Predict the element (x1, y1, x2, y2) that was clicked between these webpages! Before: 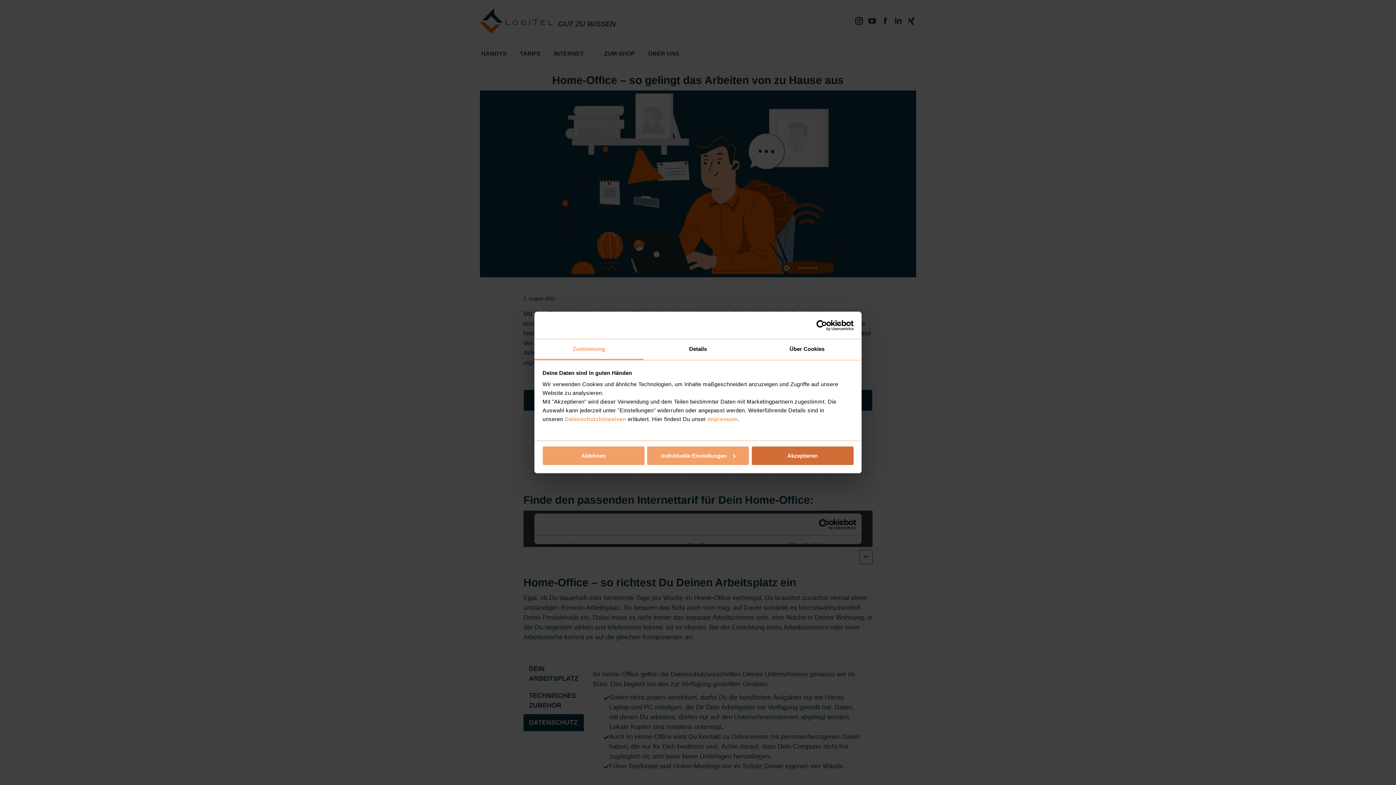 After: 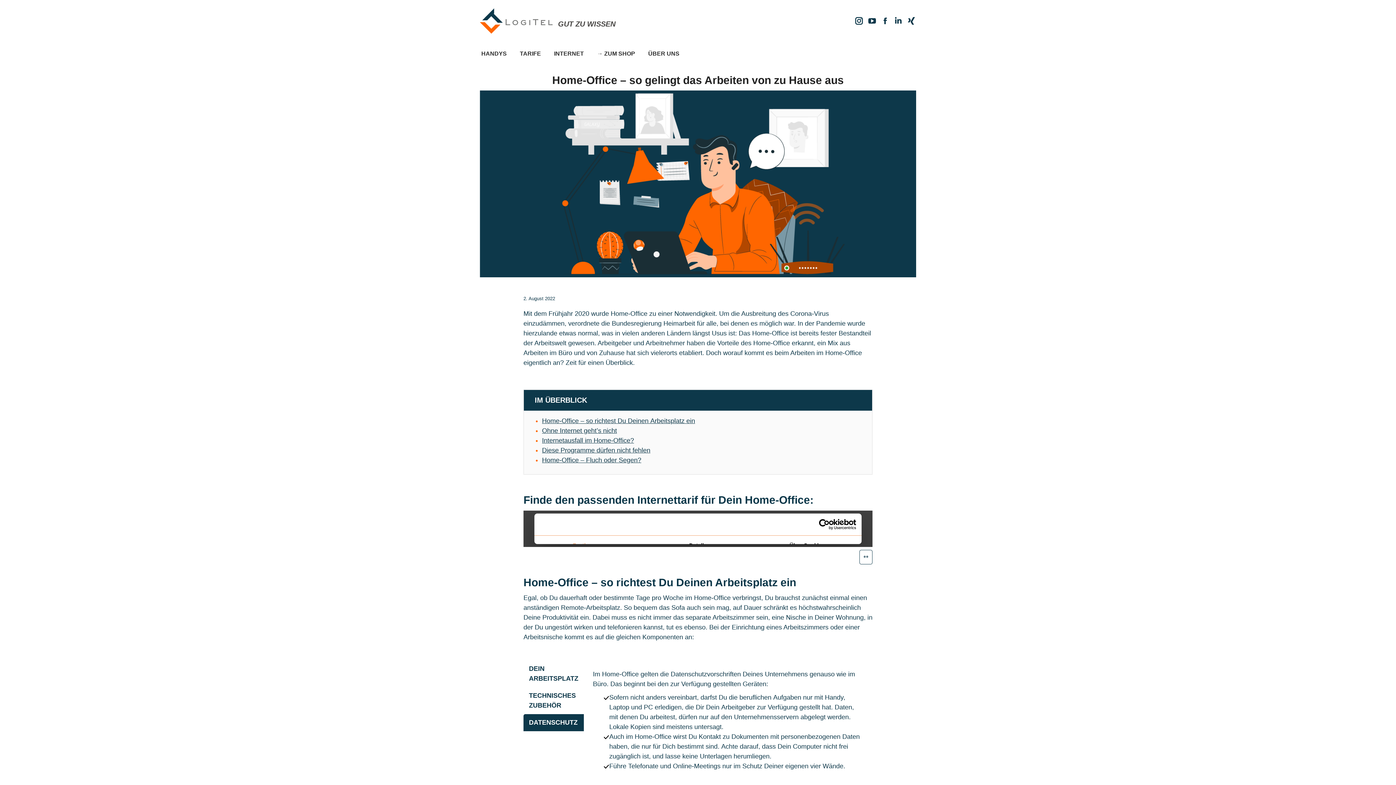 Action: label: Akzeptieren bbox: (751, 446, 853, 465)